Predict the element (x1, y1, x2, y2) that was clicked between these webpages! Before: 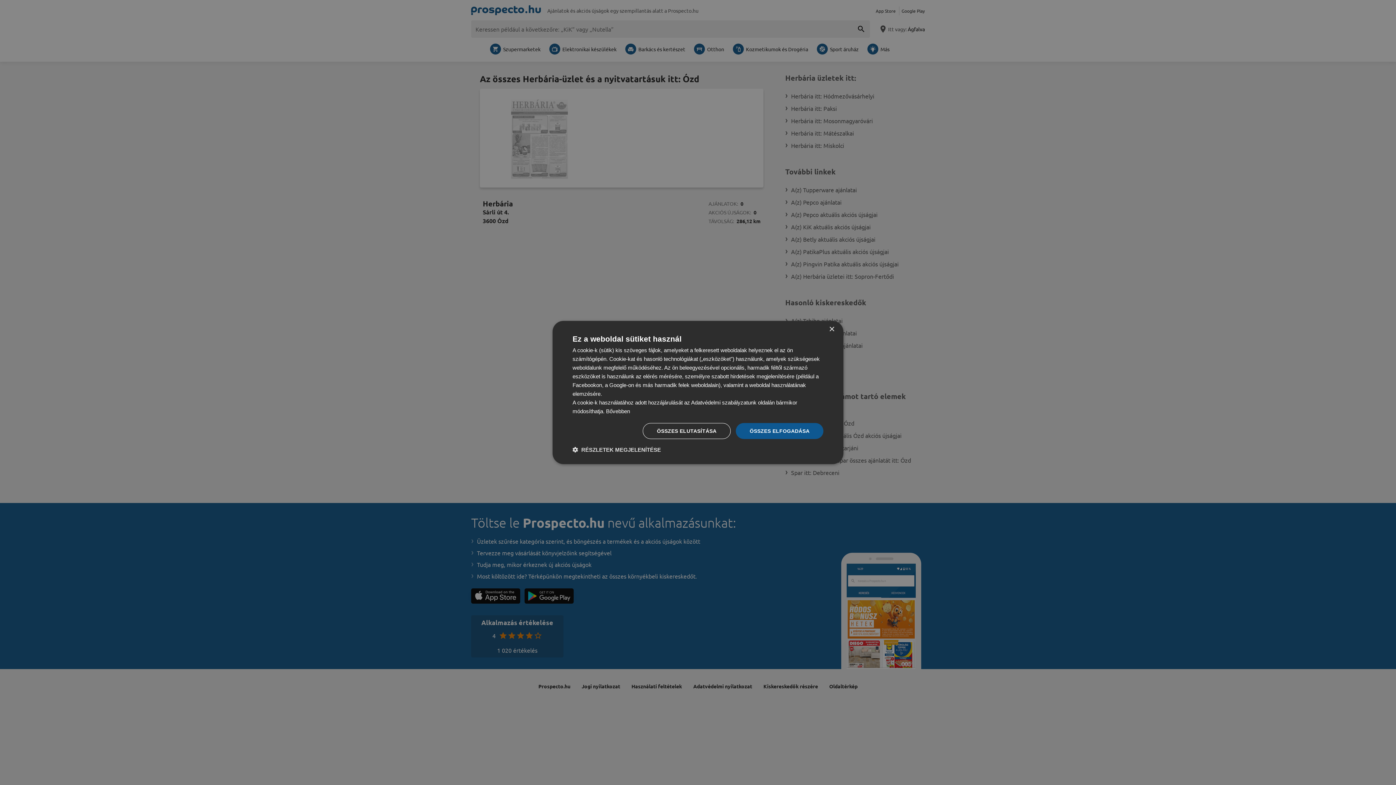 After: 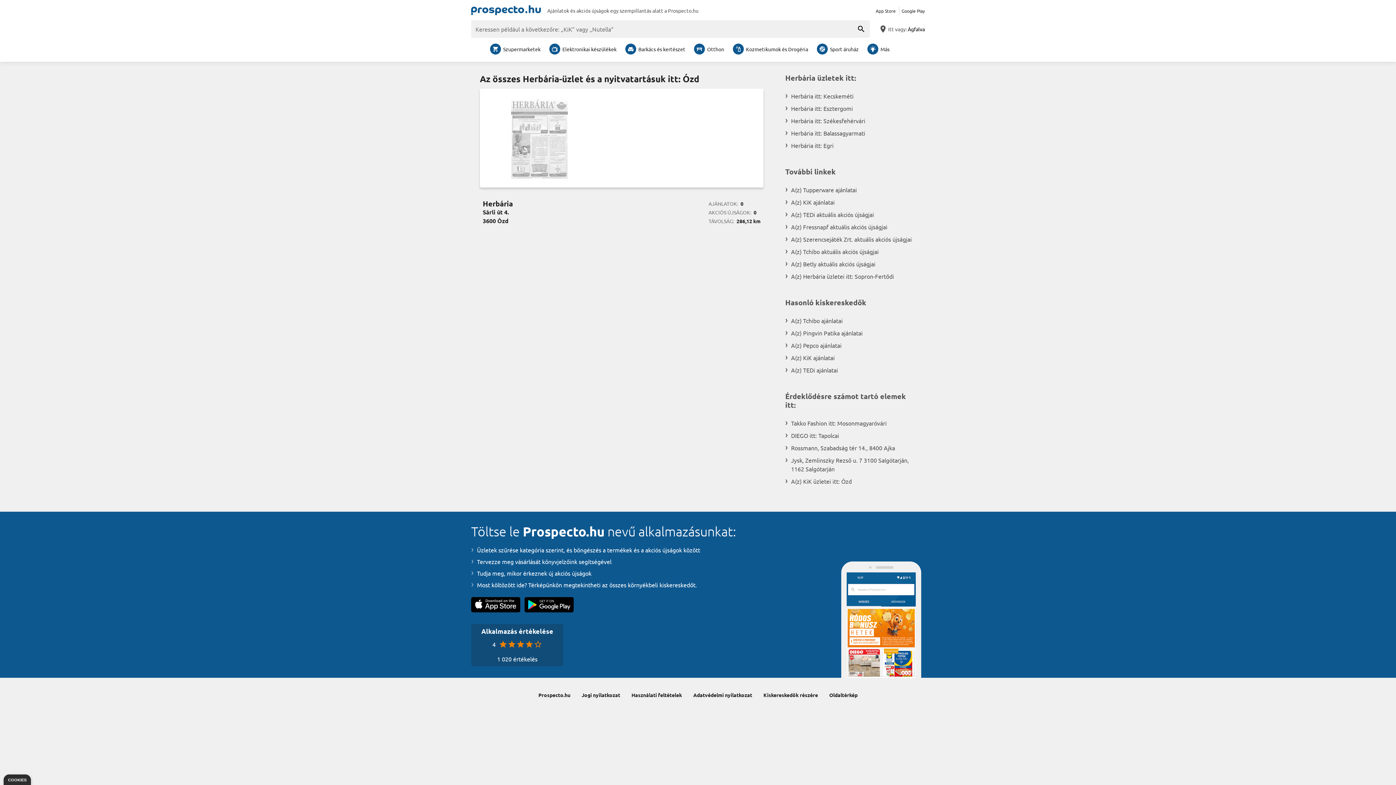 Action: label: ÖSSZES ELUTASÍTÁSA bbox: (642, 423, 730, 439)